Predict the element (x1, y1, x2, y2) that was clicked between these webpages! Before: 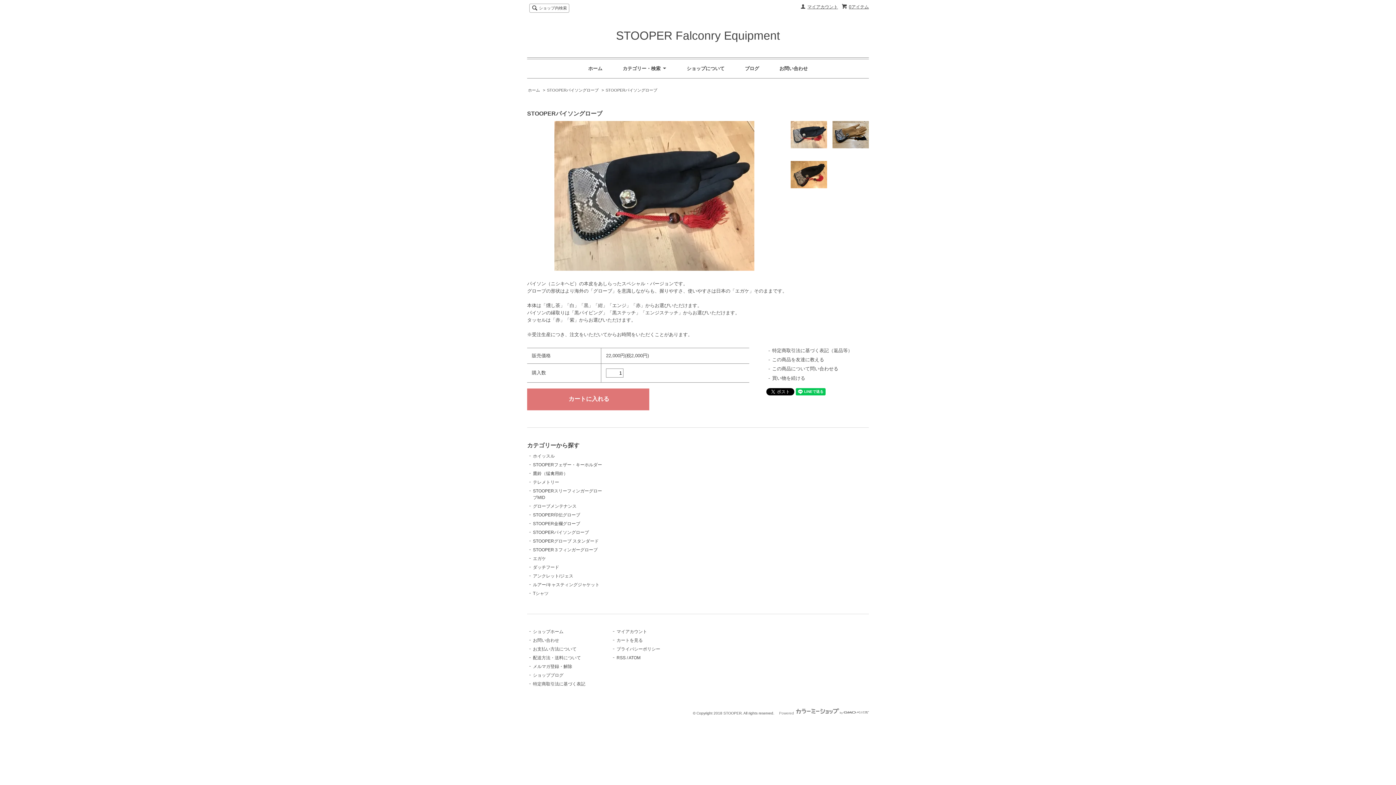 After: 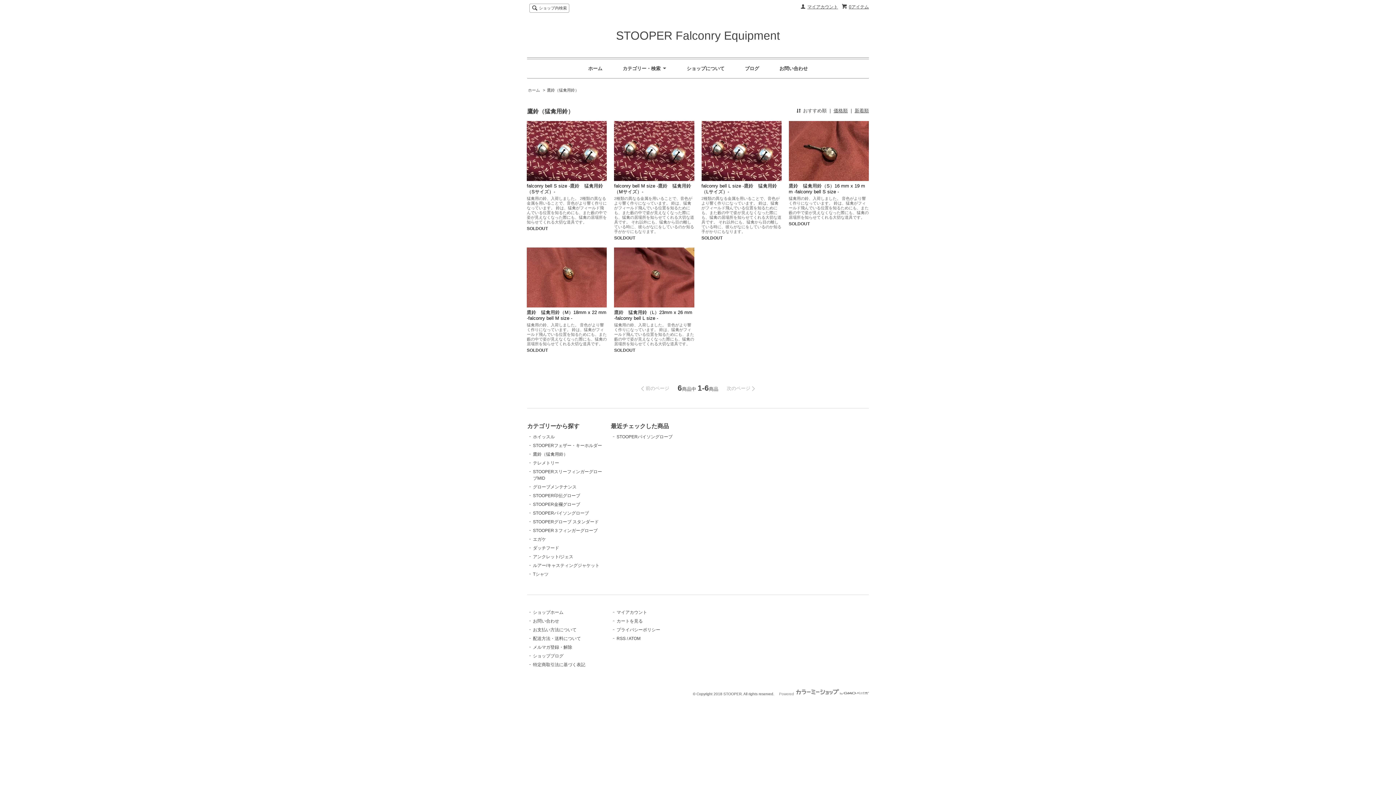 Action: bbox: (533, 471, 568, 476) label: 鷹鈴（猛禽用鈴）